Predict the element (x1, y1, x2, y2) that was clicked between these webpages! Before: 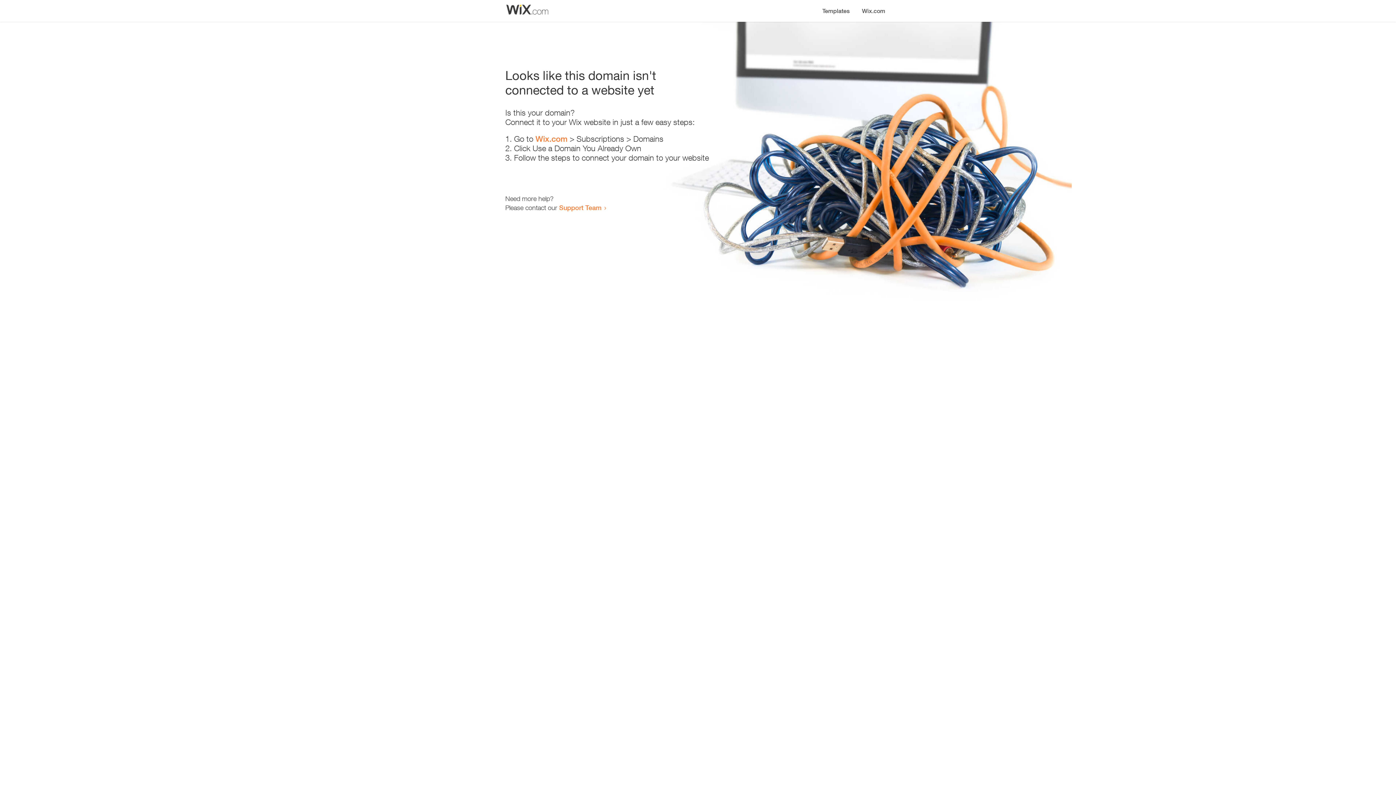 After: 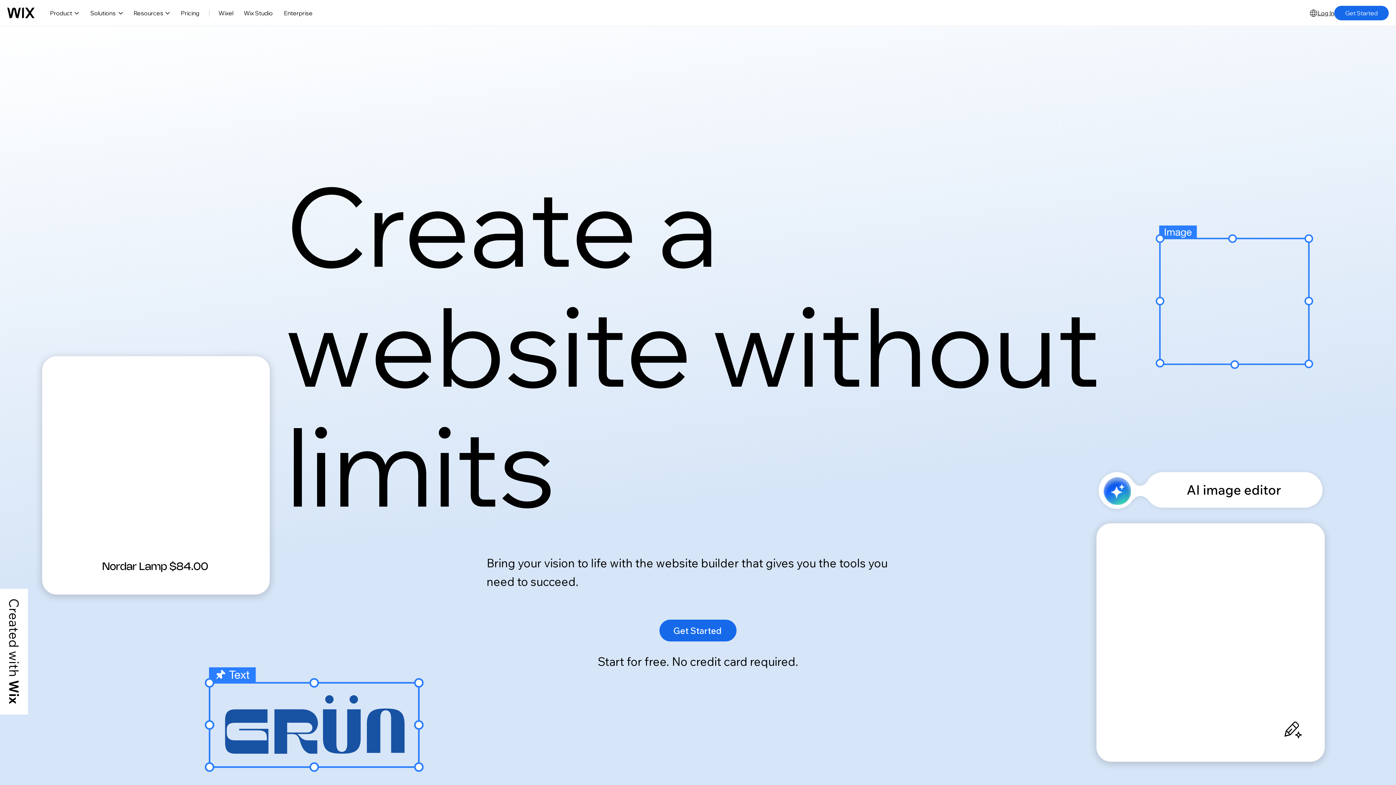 Action: label: Wix.com bbox: (856, 0, 890, 14)